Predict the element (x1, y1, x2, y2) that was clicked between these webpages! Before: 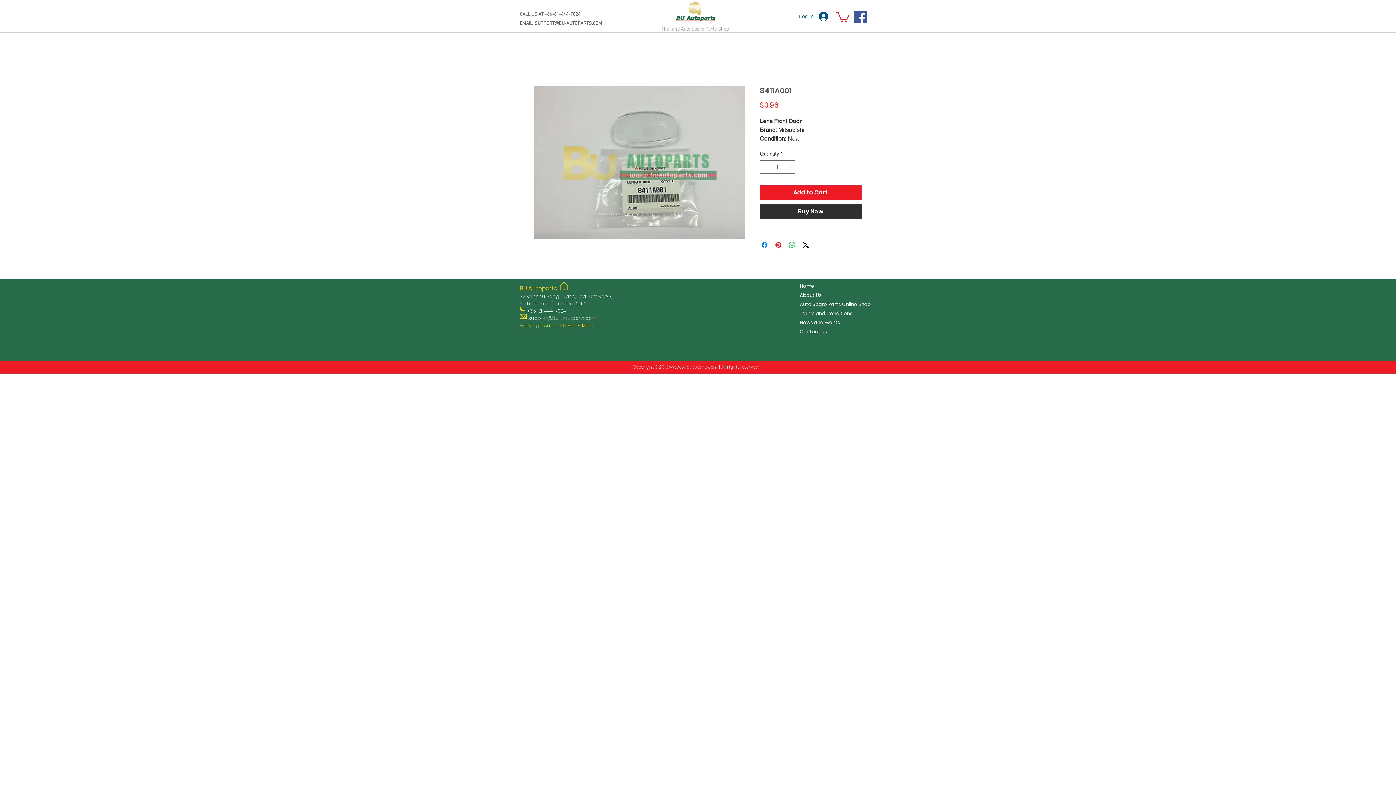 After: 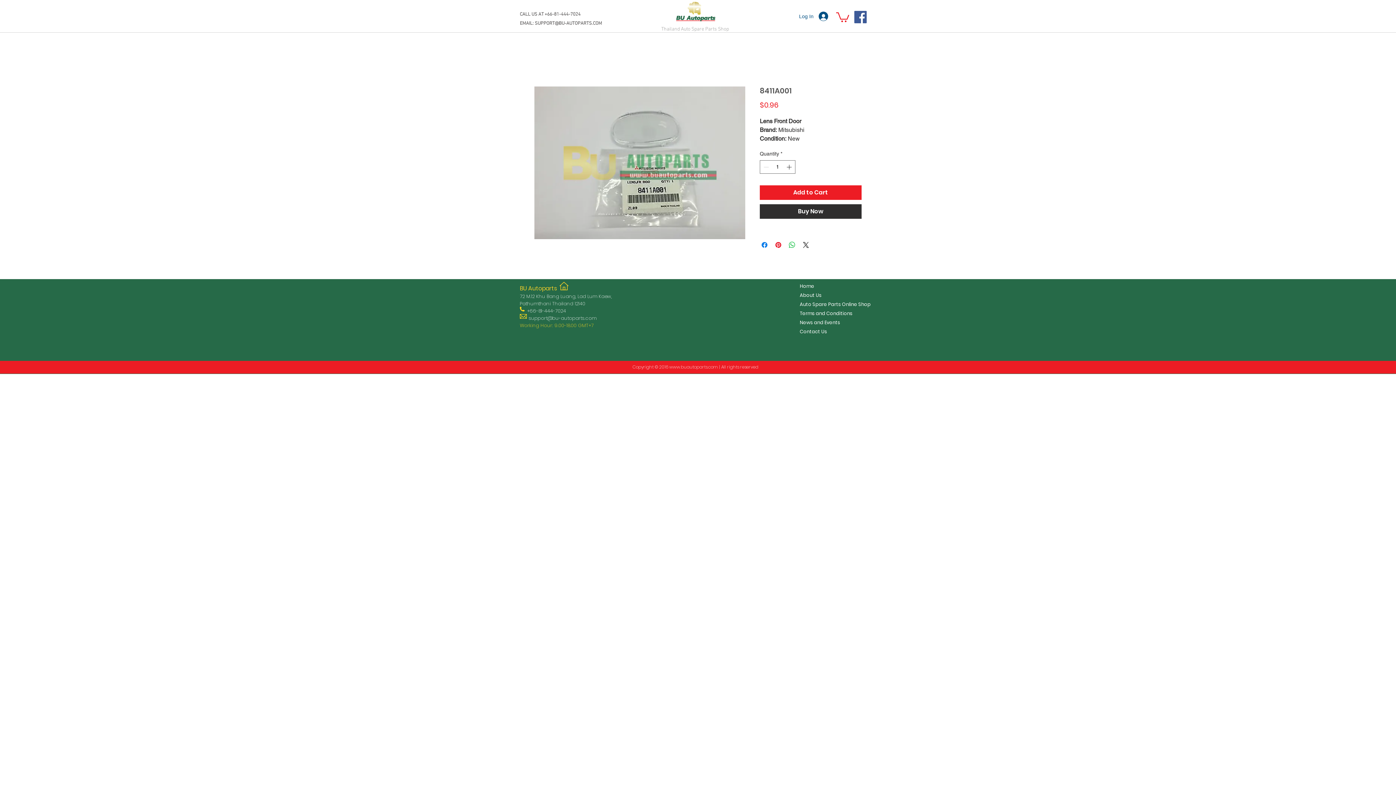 Action: bbox: (836, 11, 849, 22)